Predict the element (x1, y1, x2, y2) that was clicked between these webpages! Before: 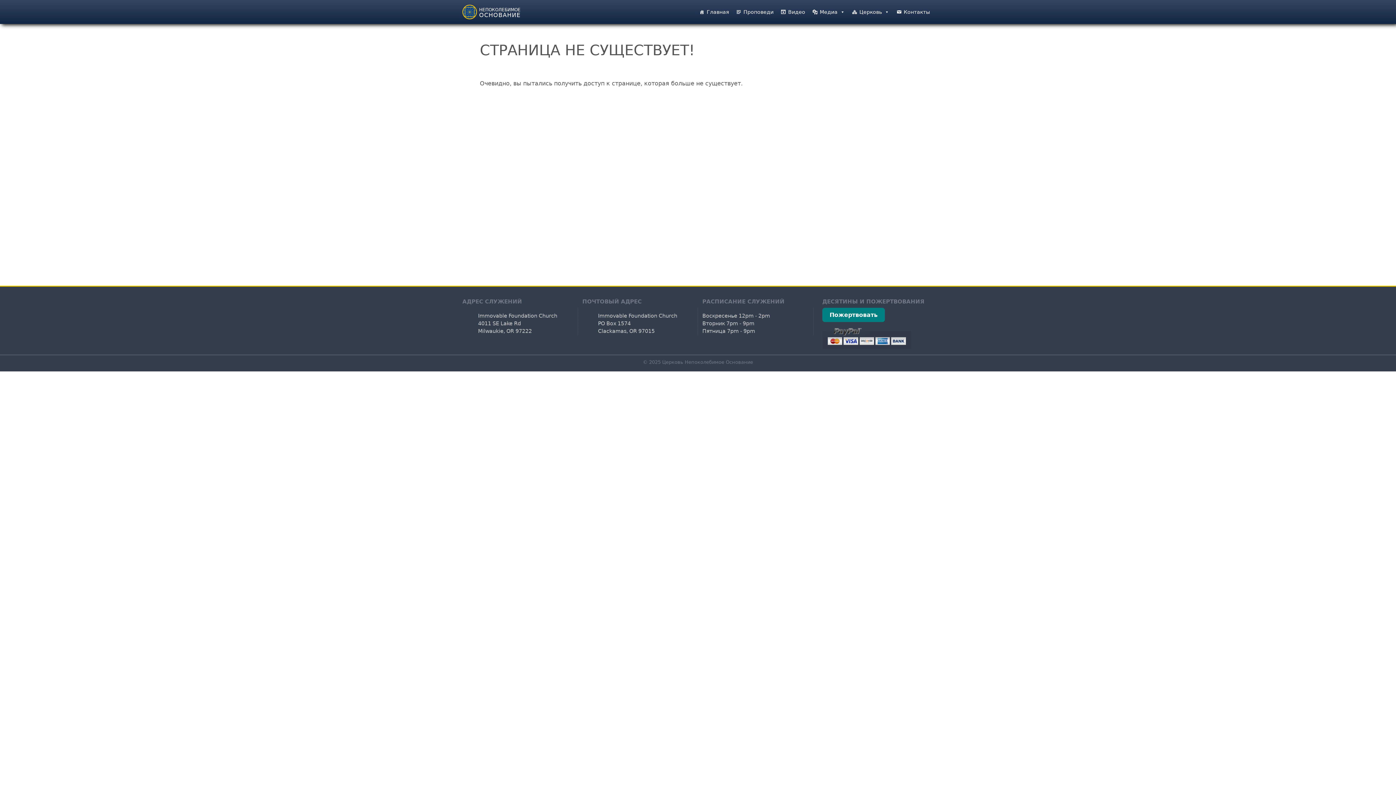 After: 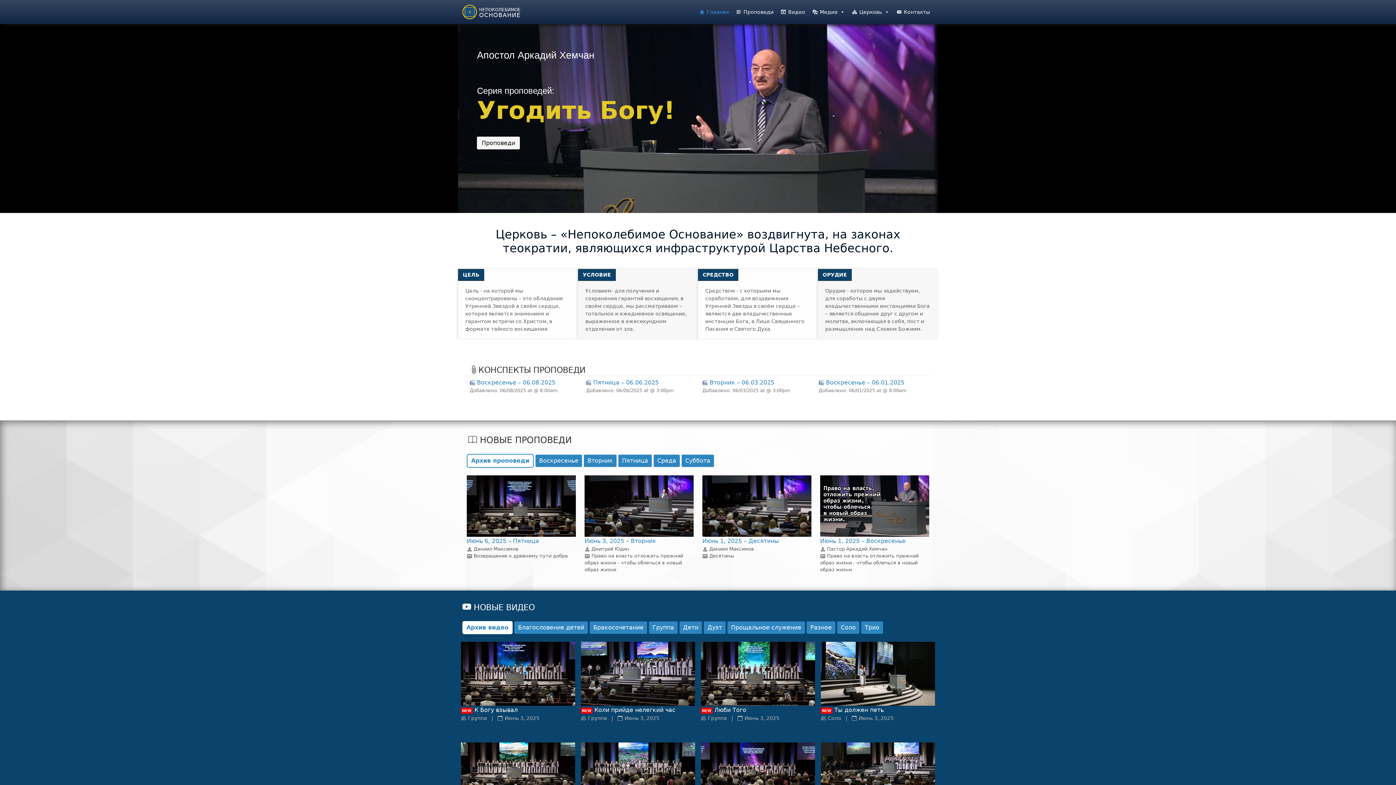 Action: bbox: (462, 2, 520, 21) label:  НЕПОКОЛЕБИМОЕ
ОСНОВАНИЕ